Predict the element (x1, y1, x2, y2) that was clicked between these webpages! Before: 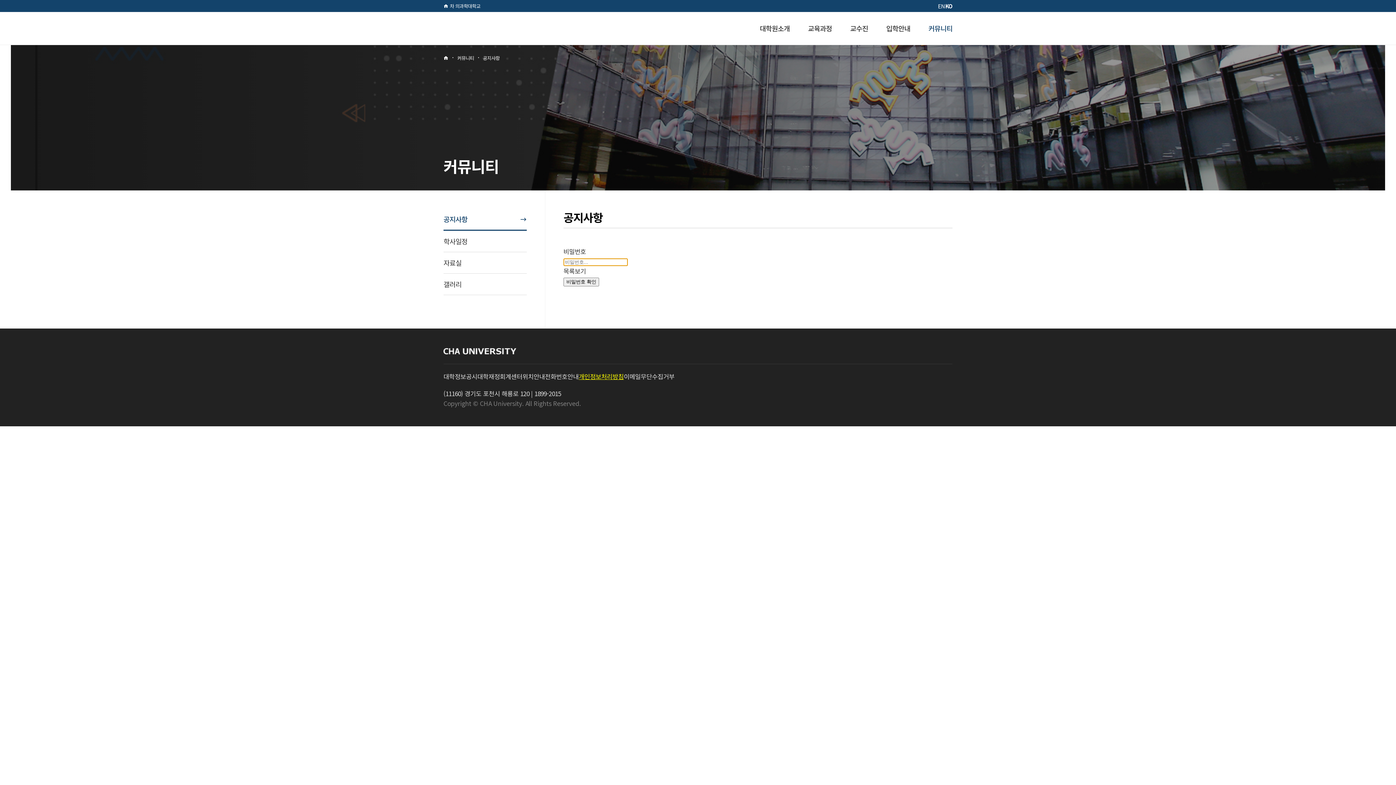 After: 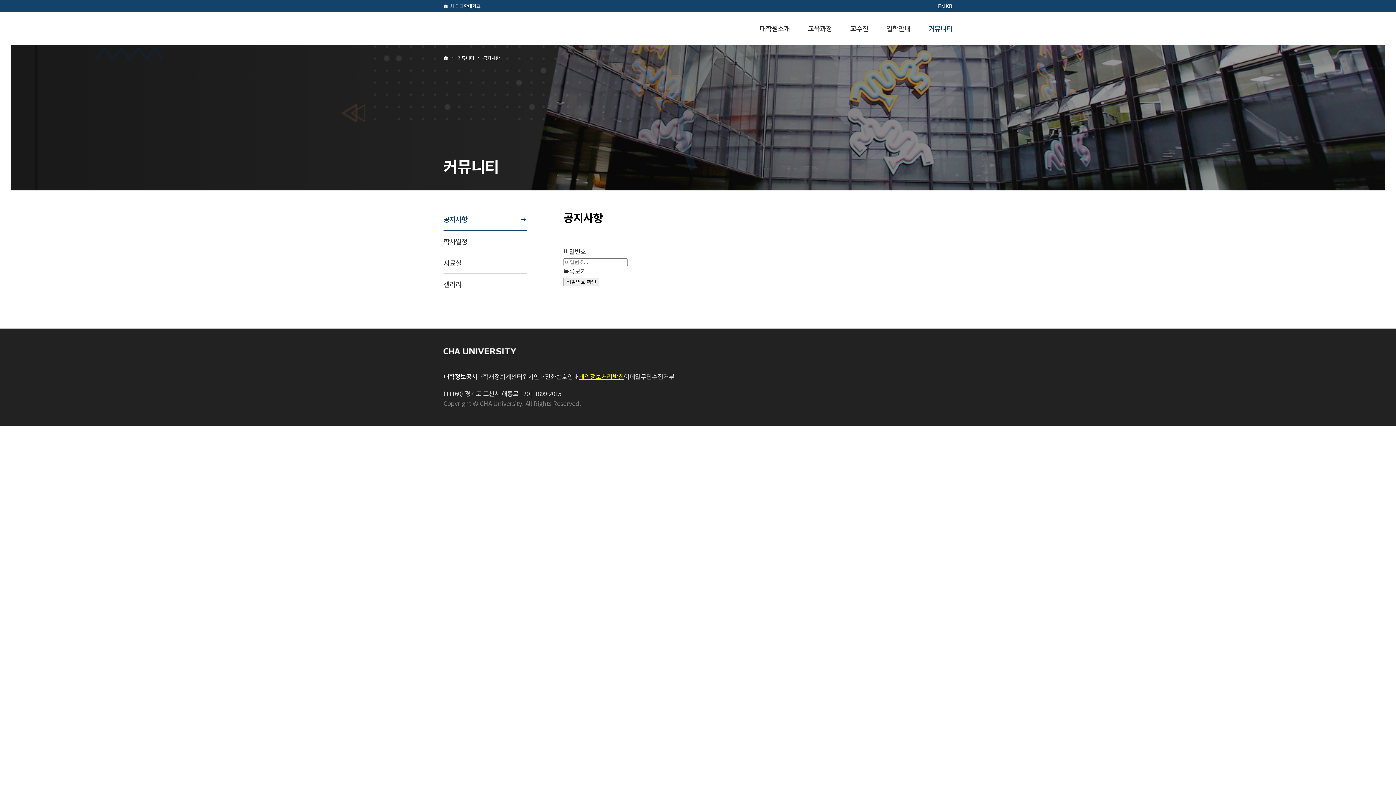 Action: bbox: (443, 372, 477, 381) label: 대학정보공시